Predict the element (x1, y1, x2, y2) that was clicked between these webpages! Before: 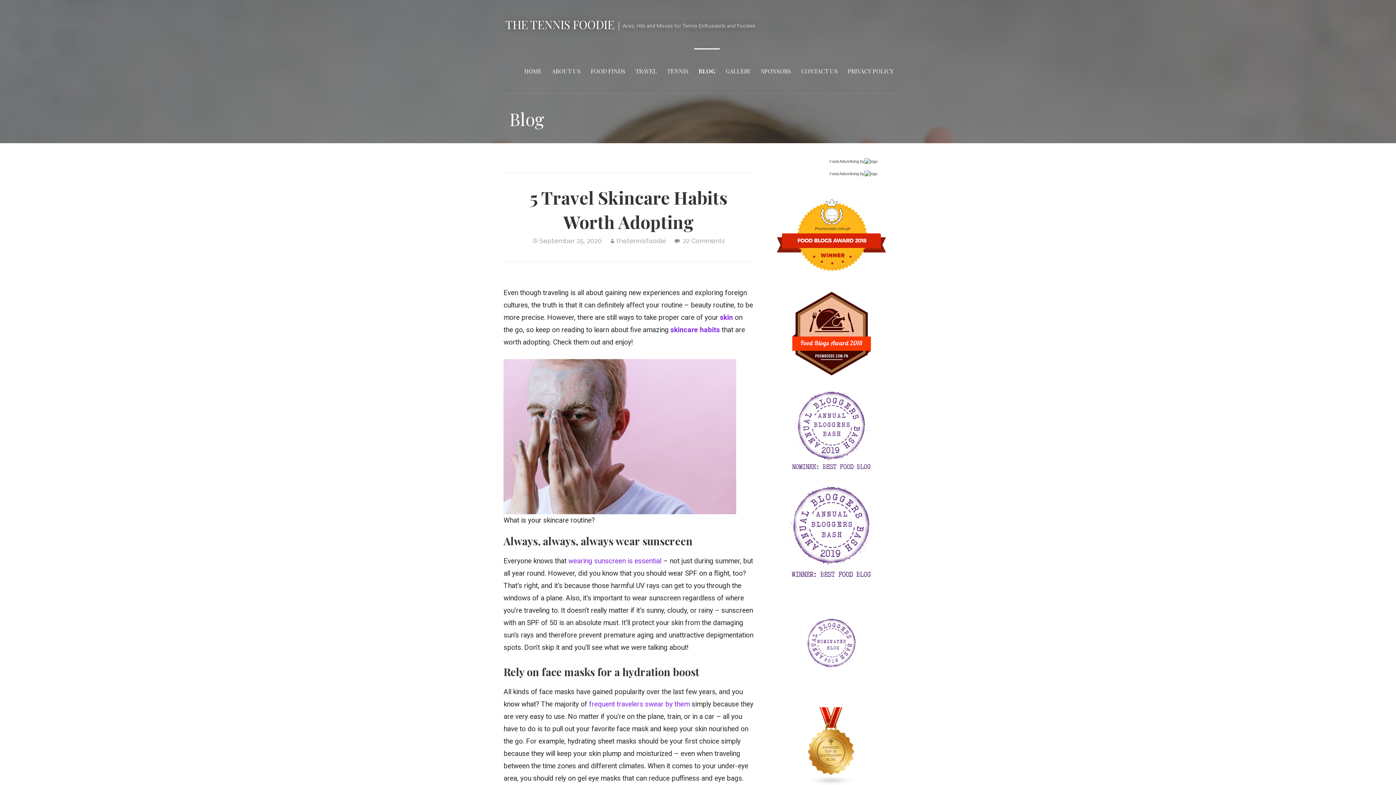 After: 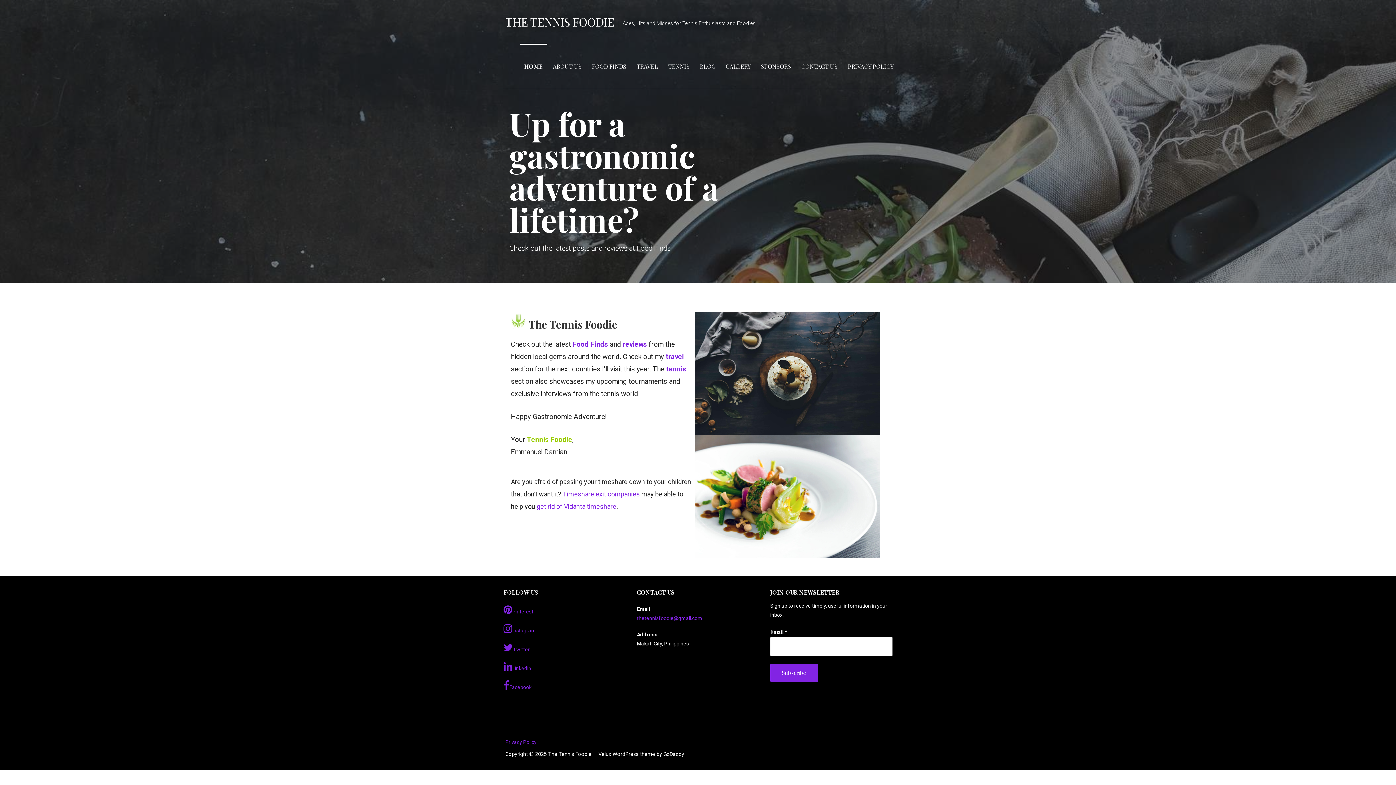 Action: label: THE TENNIS FOODIE bbox: (505, 16, 614, 32)